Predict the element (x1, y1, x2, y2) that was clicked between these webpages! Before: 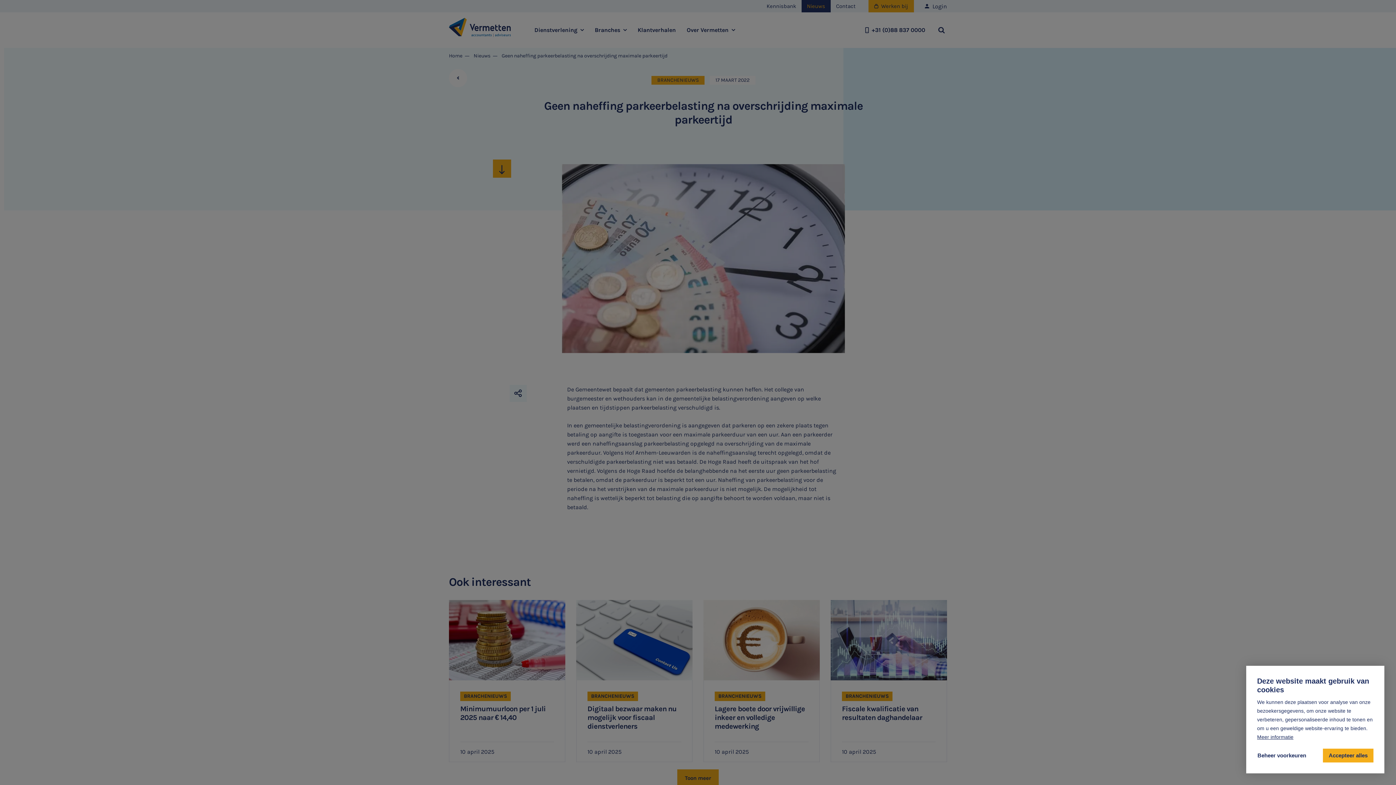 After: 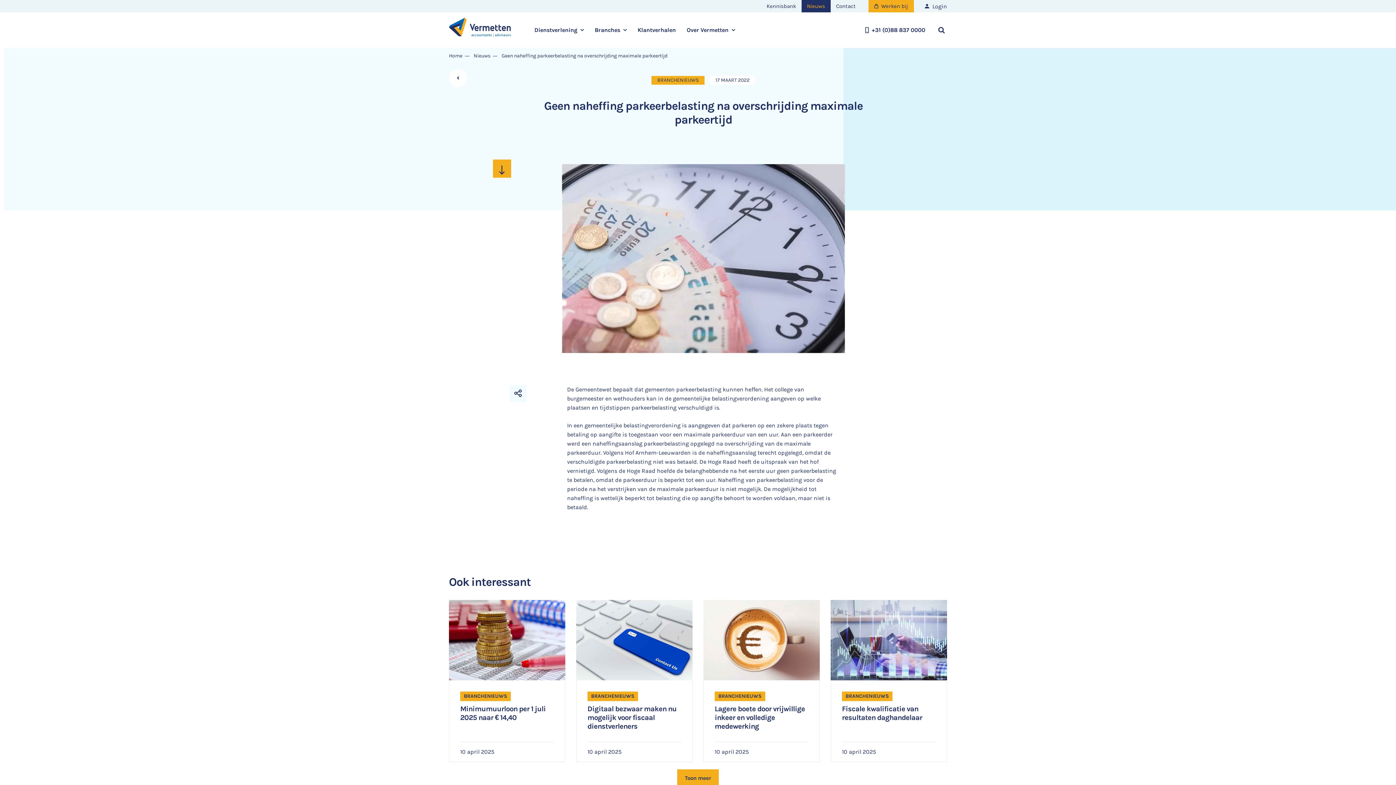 Action: label: allow cookies bbox: (1323, 749, 1373, 762)